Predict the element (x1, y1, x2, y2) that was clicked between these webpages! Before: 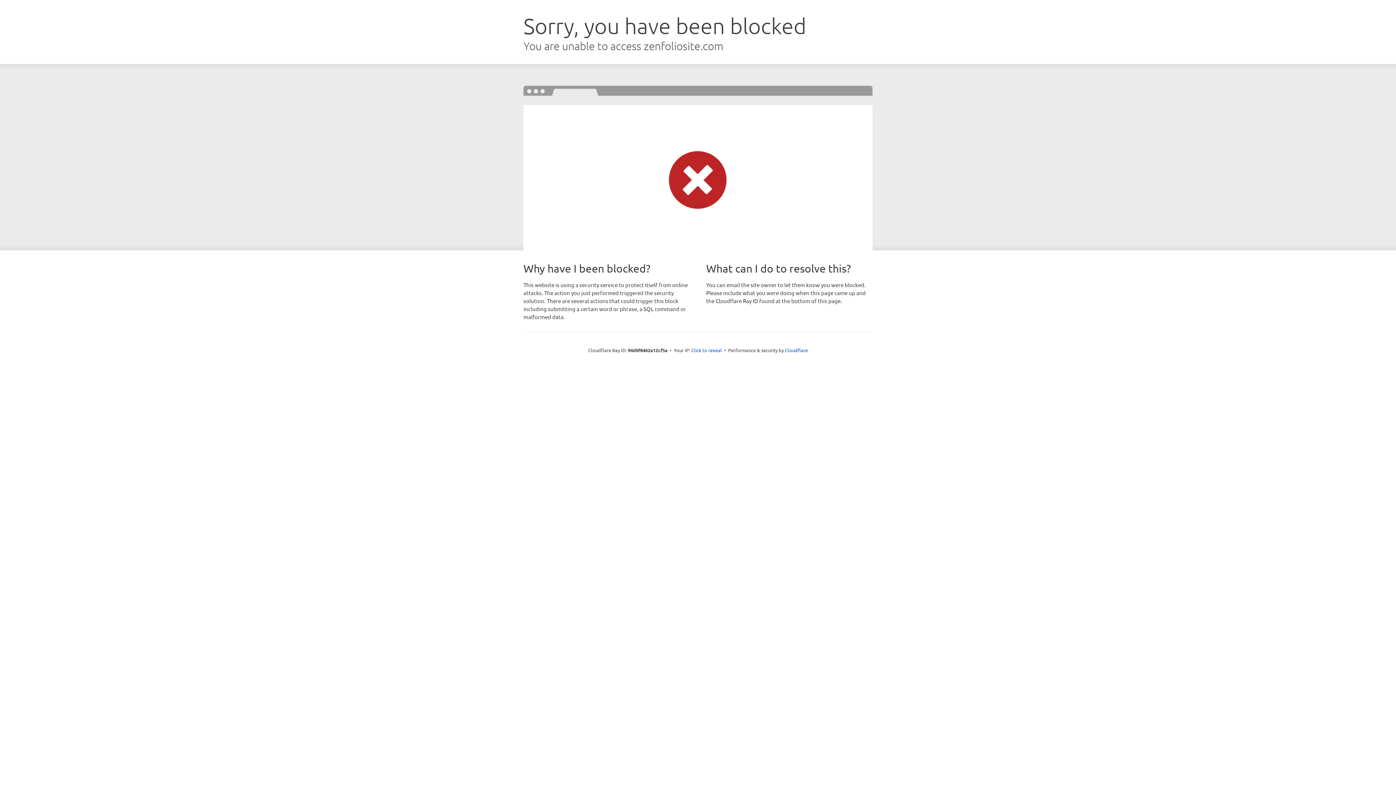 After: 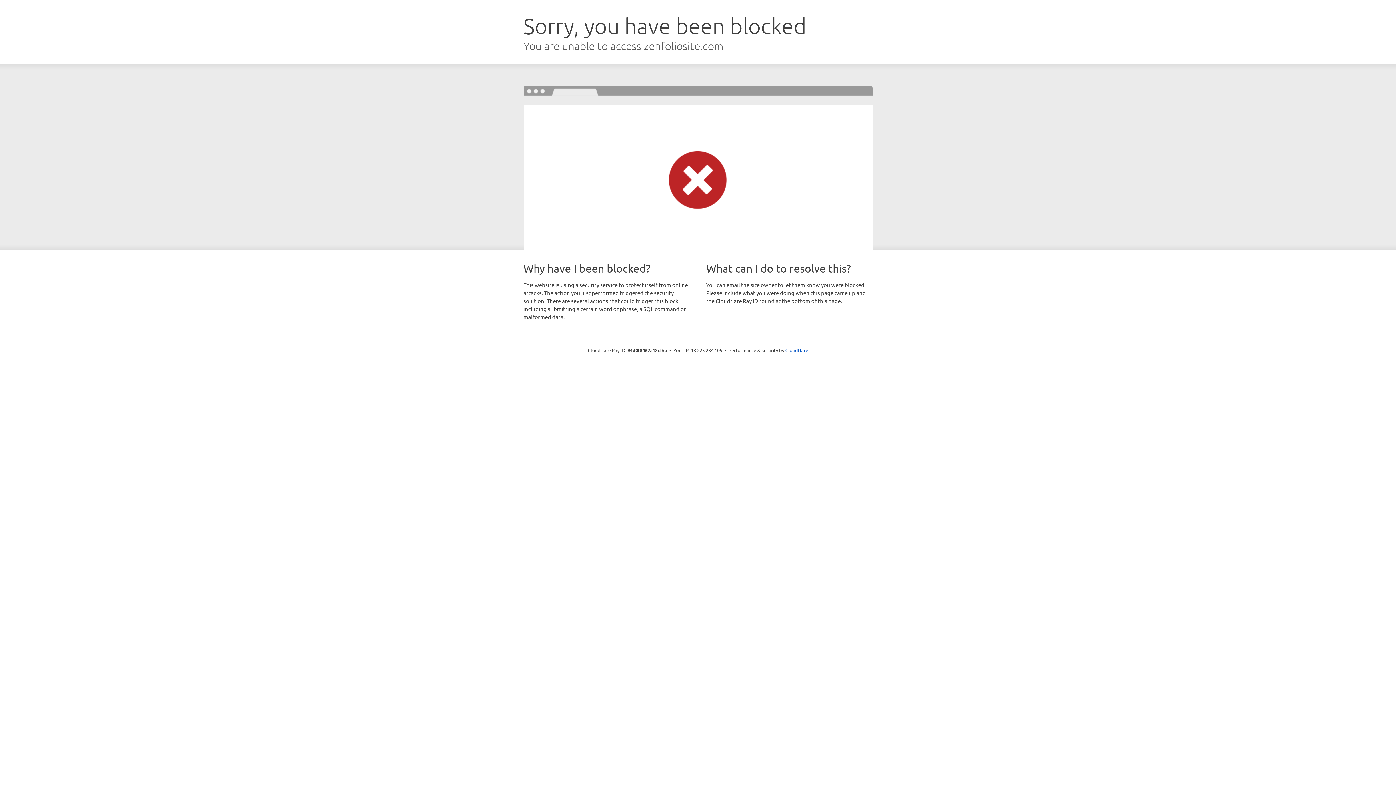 Action: bbox: (691, 346, 722, 353) label: Click to reveal